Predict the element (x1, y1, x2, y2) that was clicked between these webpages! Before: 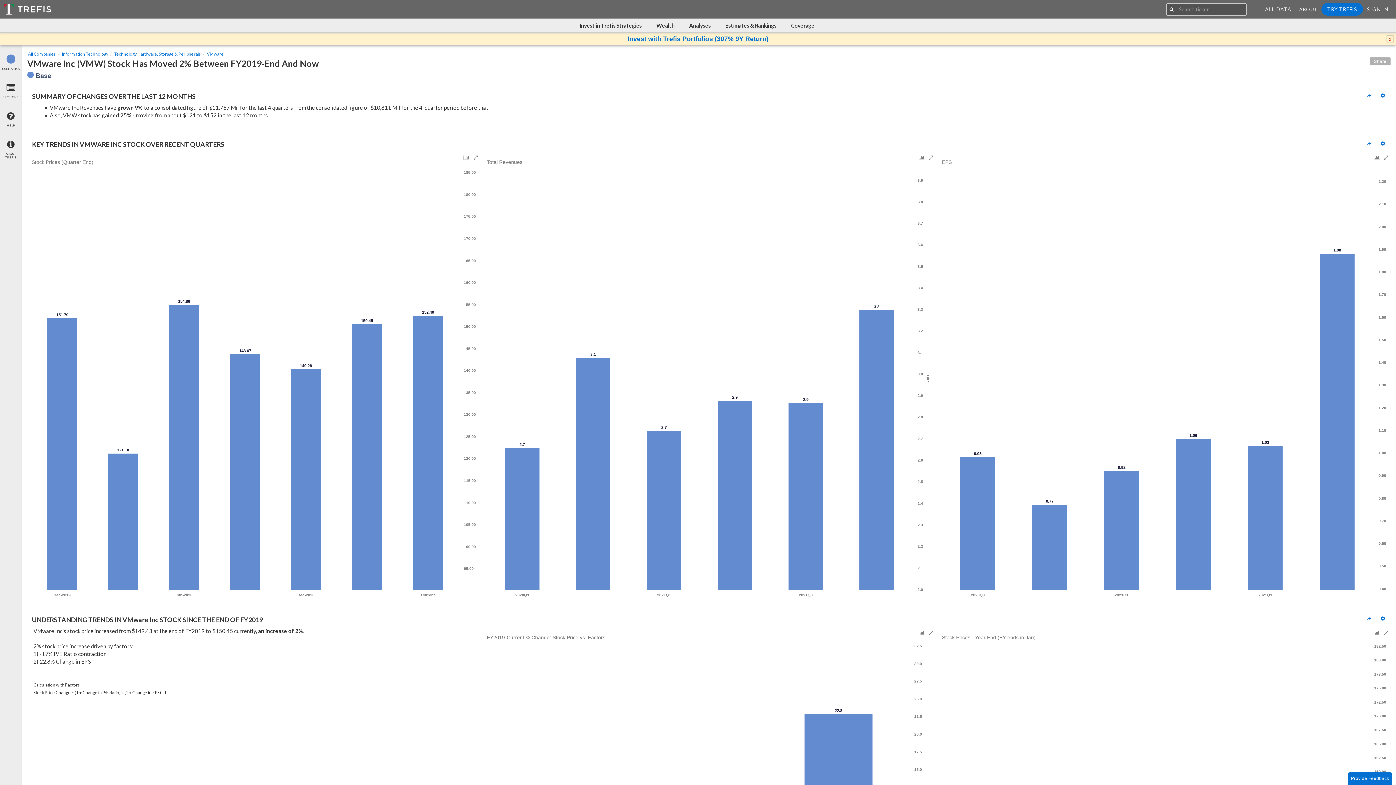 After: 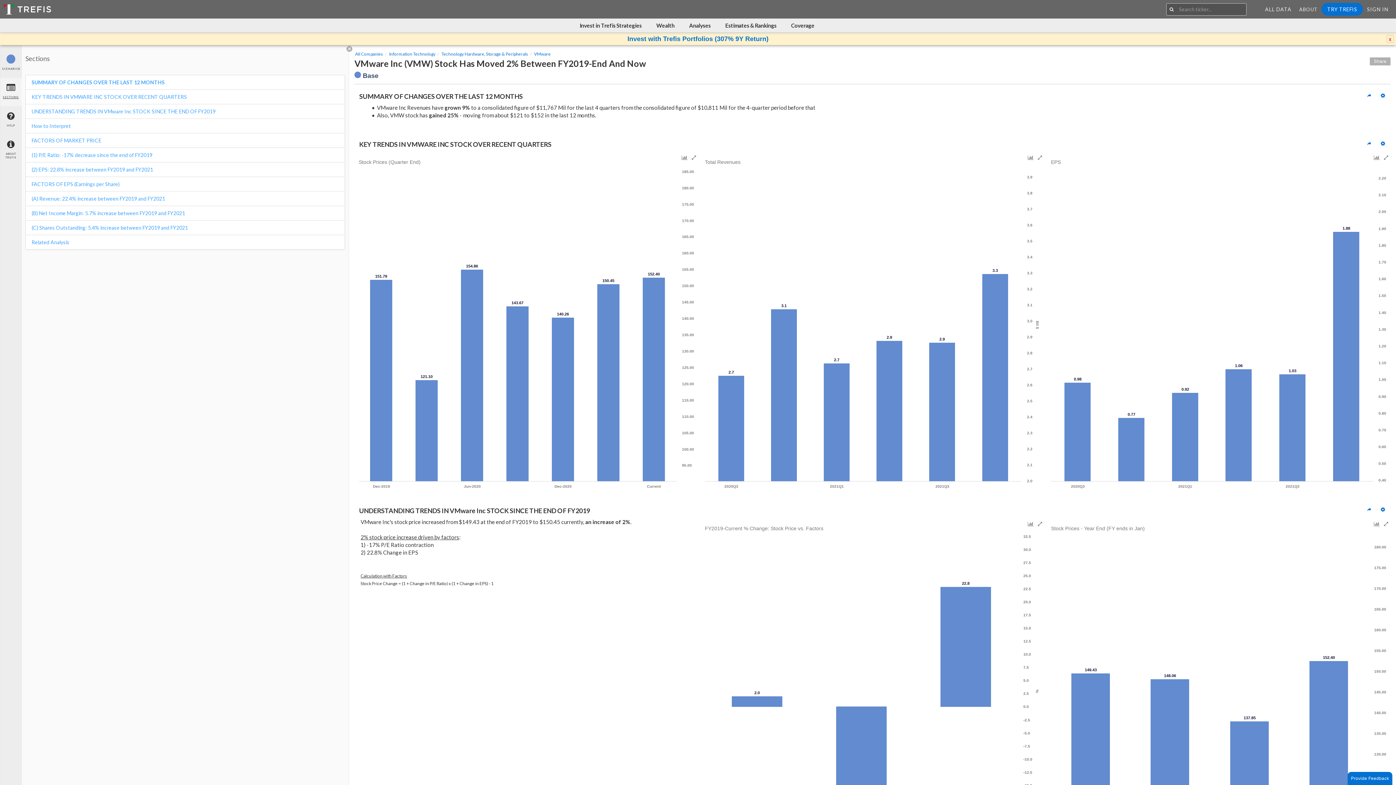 Action: label: SECTIONS bbox: (0, 77, 21, 106)